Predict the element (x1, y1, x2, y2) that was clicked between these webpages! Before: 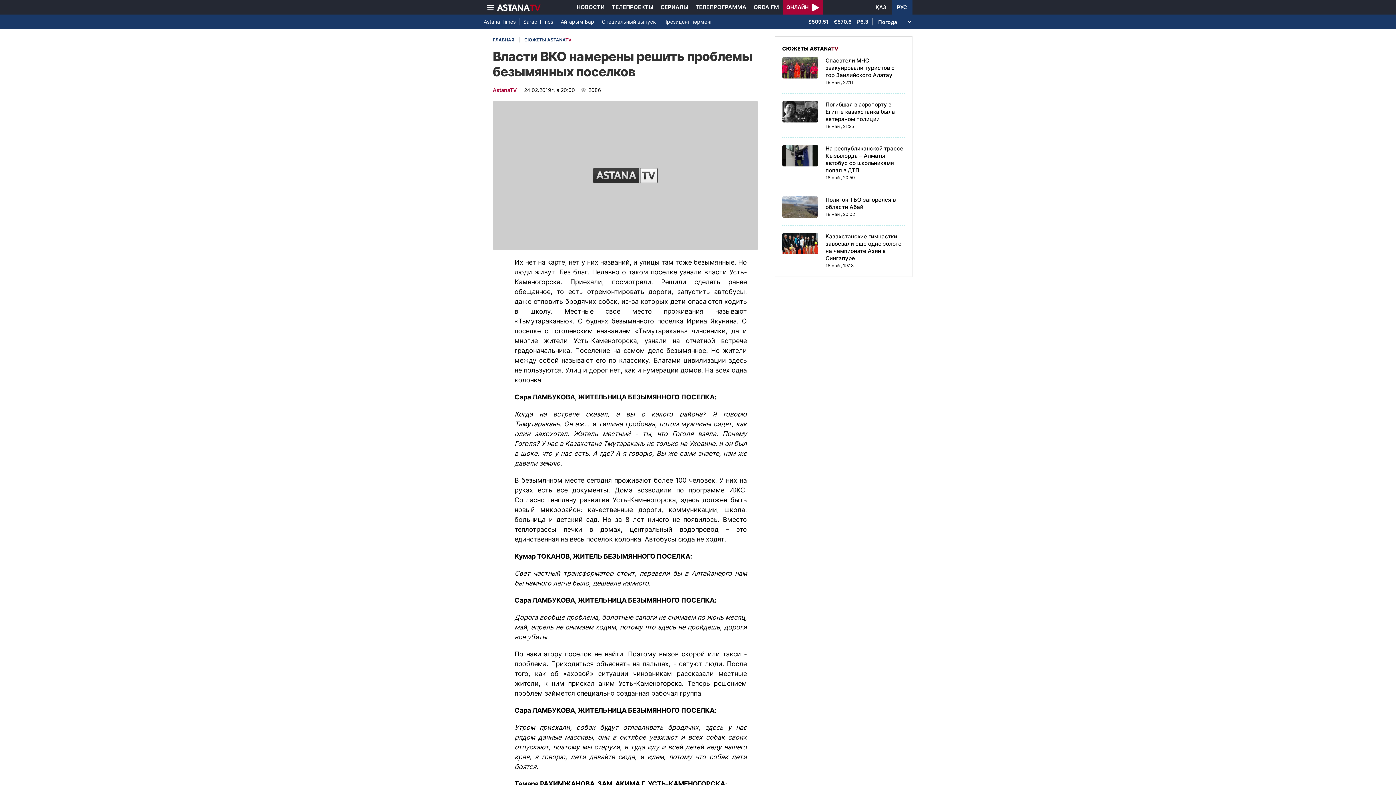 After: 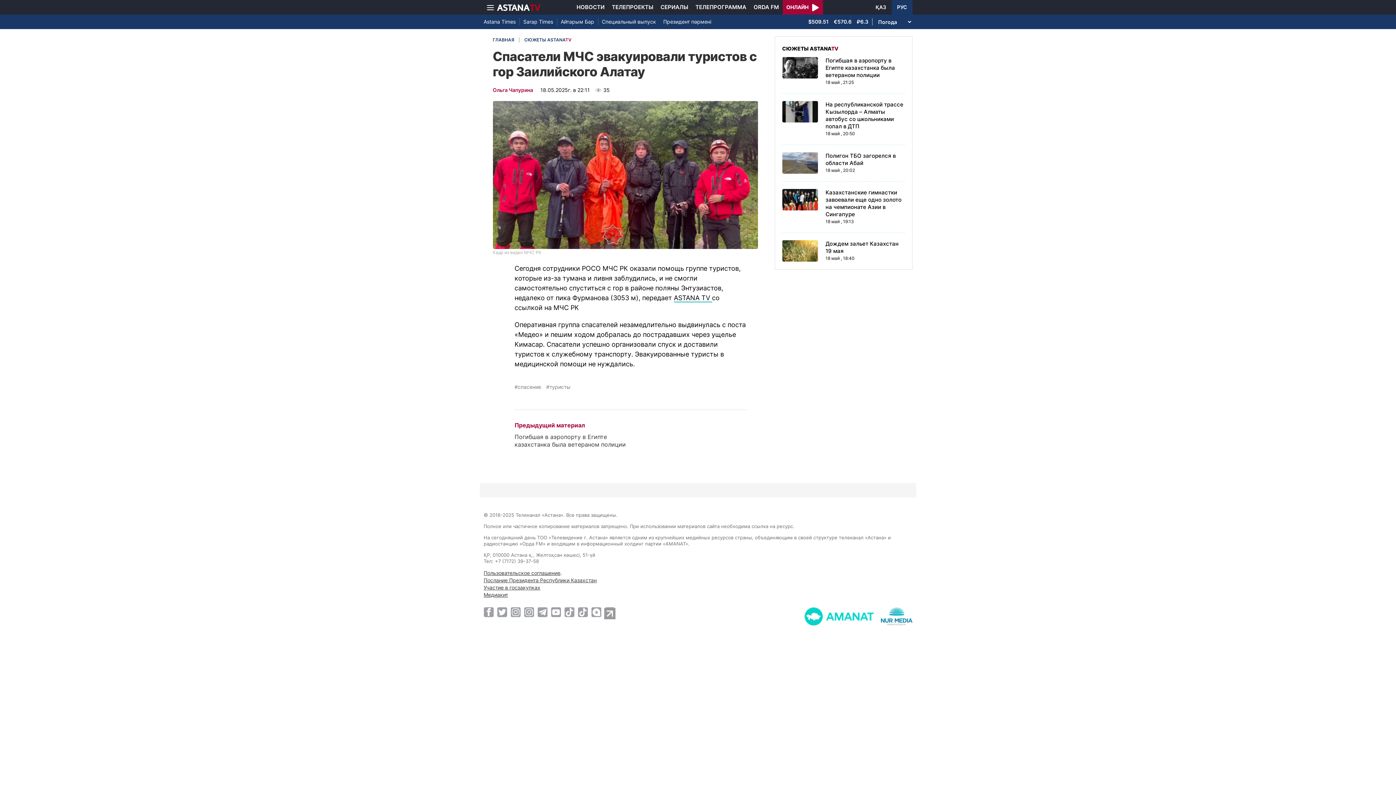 Action: bbox: (782, 64, 818, 70)